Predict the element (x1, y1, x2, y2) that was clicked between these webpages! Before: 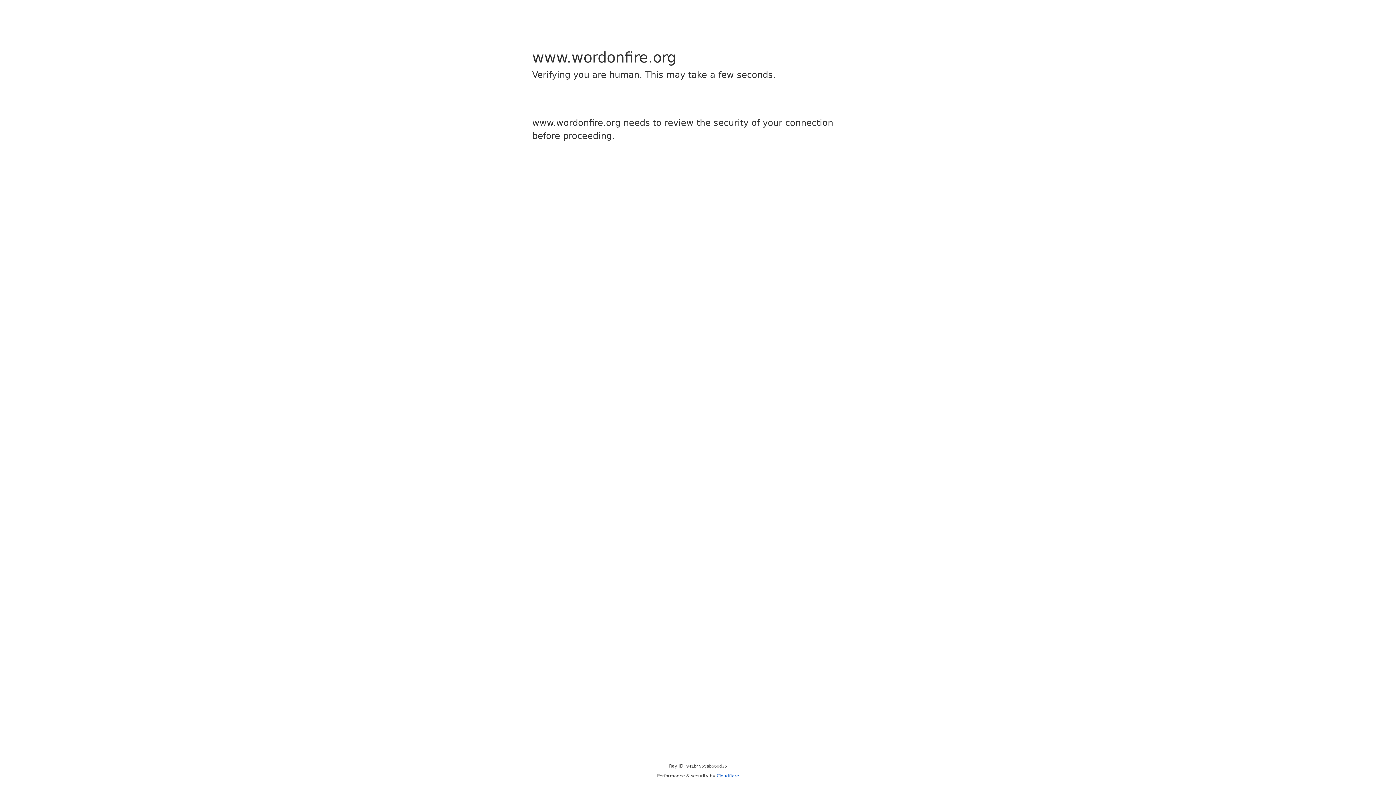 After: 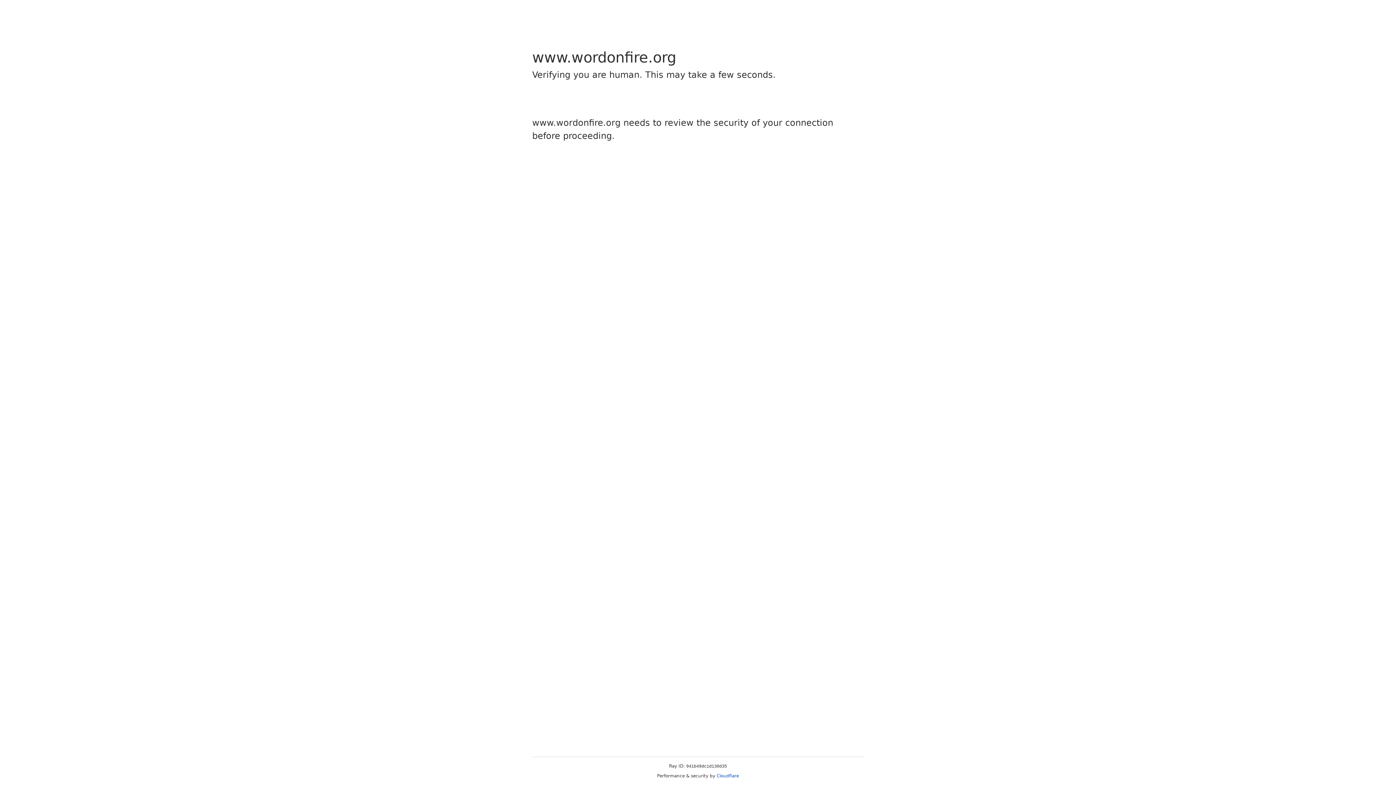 Action: label: Cloudflare bbox: (716, 773, 739, 778)